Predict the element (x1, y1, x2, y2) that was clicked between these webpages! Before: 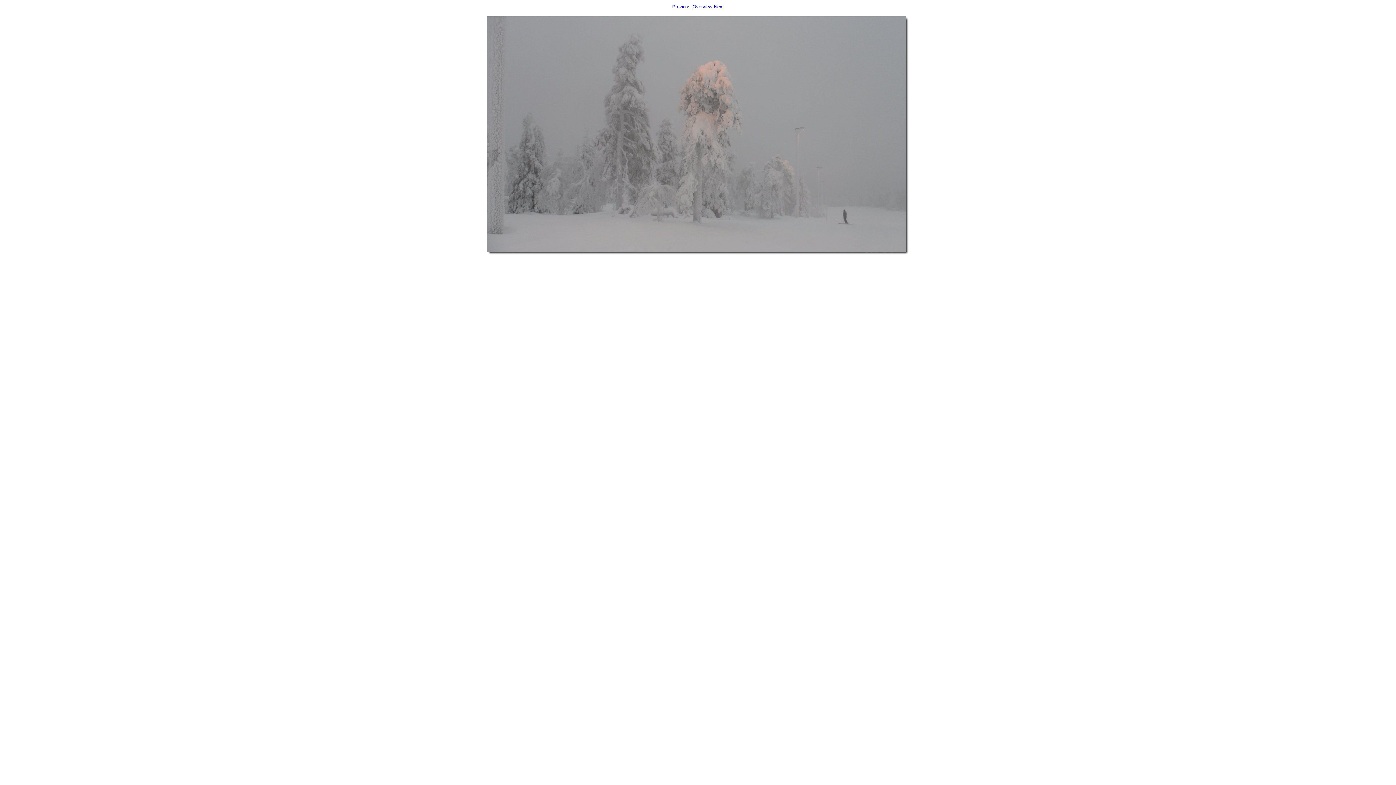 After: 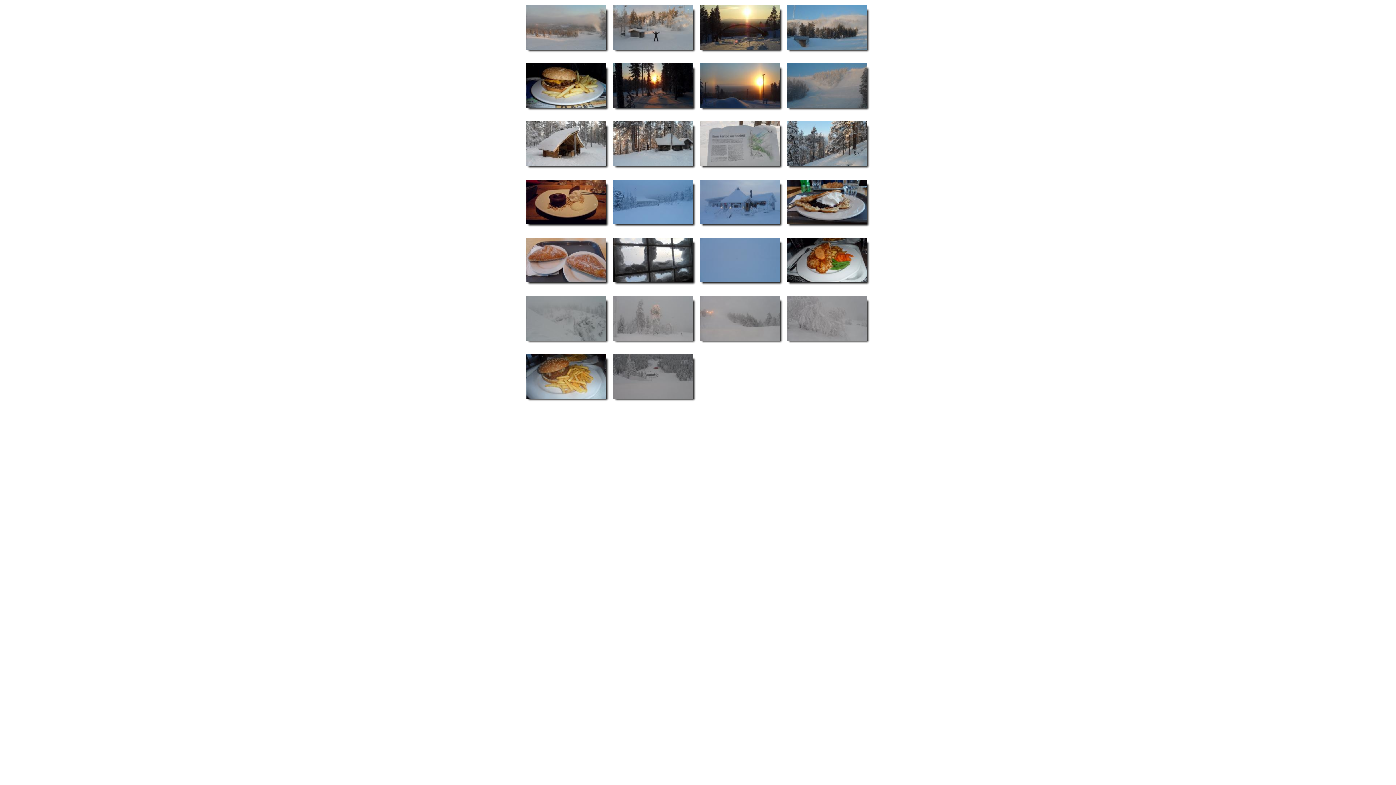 Action: bbox: (692, 4, 712, 9) label: Overview